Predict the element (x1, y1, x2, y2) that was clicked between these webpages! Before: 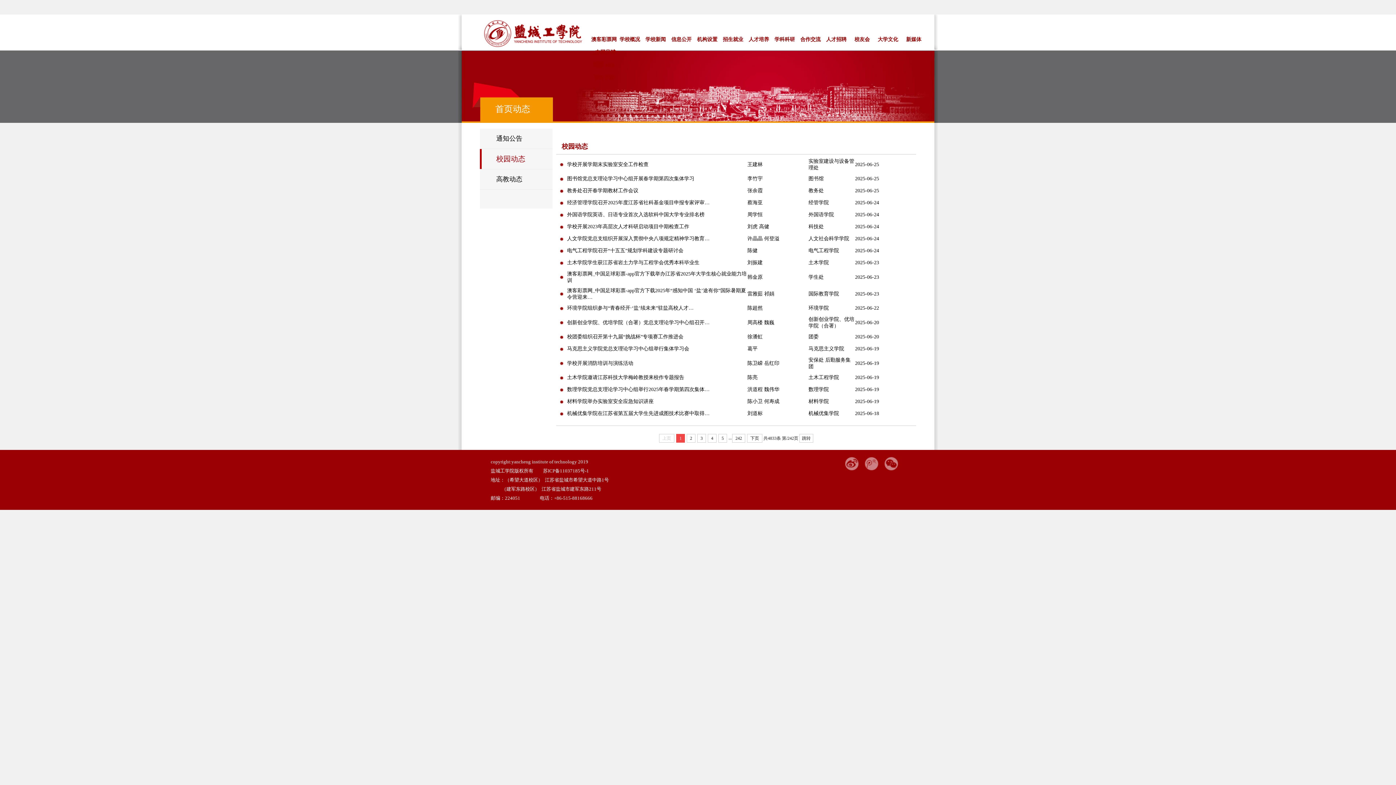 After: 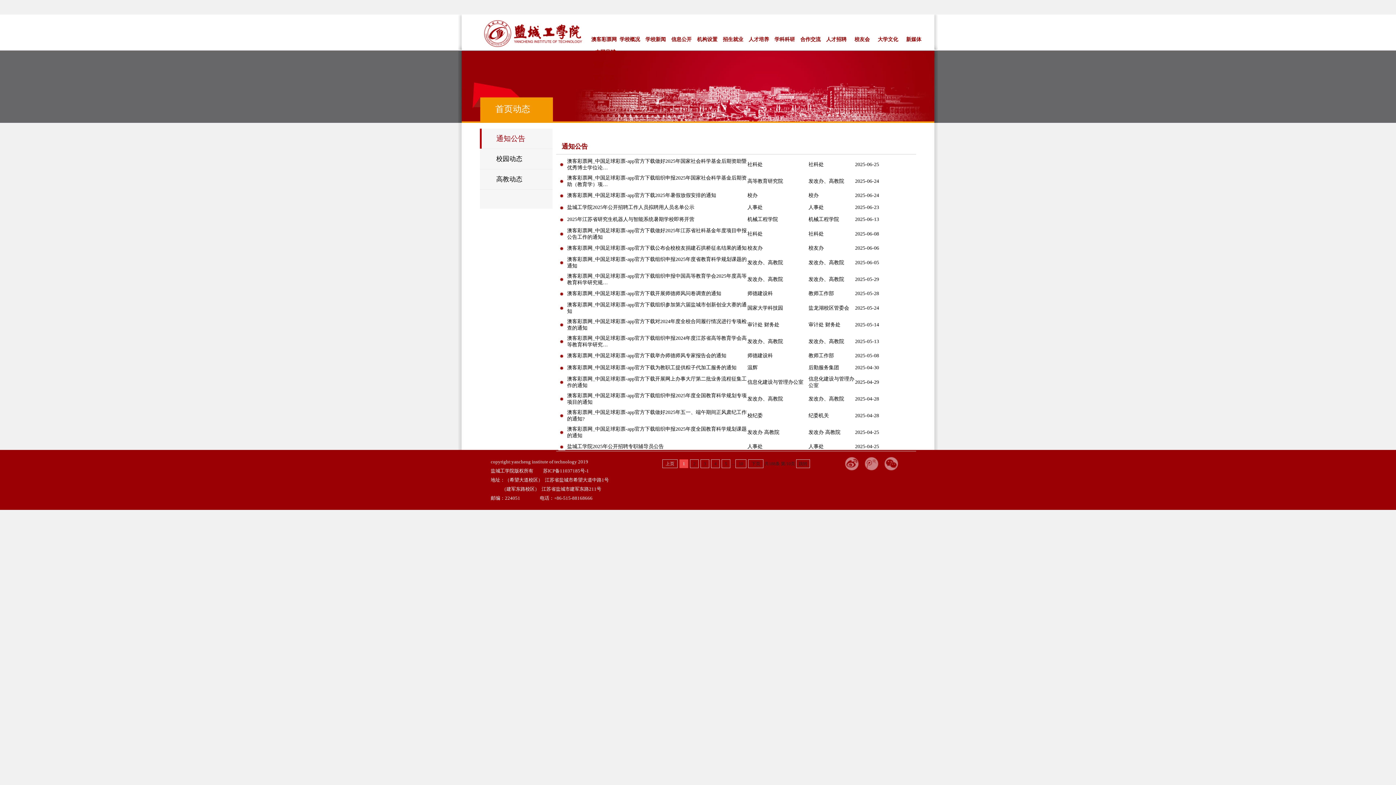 Action: label: 通知公告 bbox: (480, 128, 552, 148)